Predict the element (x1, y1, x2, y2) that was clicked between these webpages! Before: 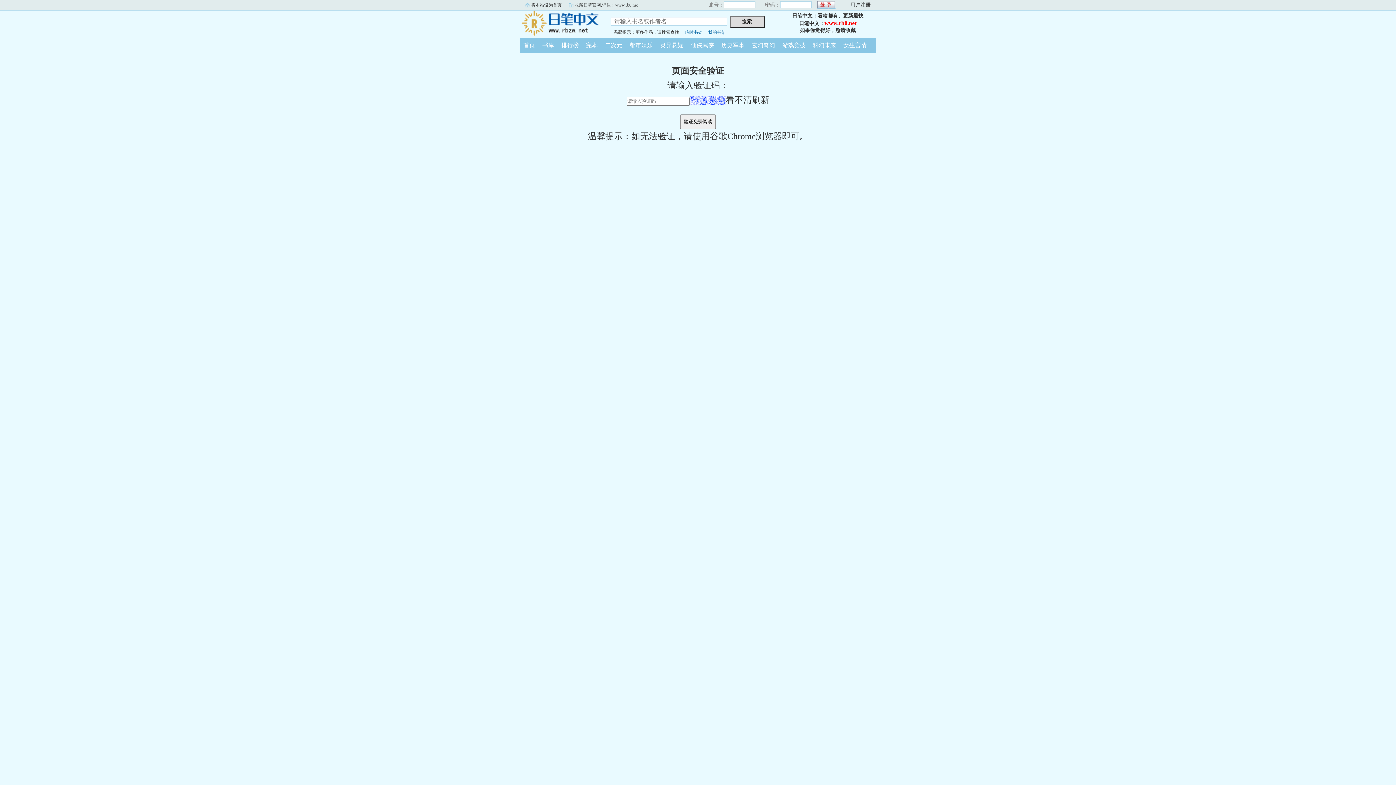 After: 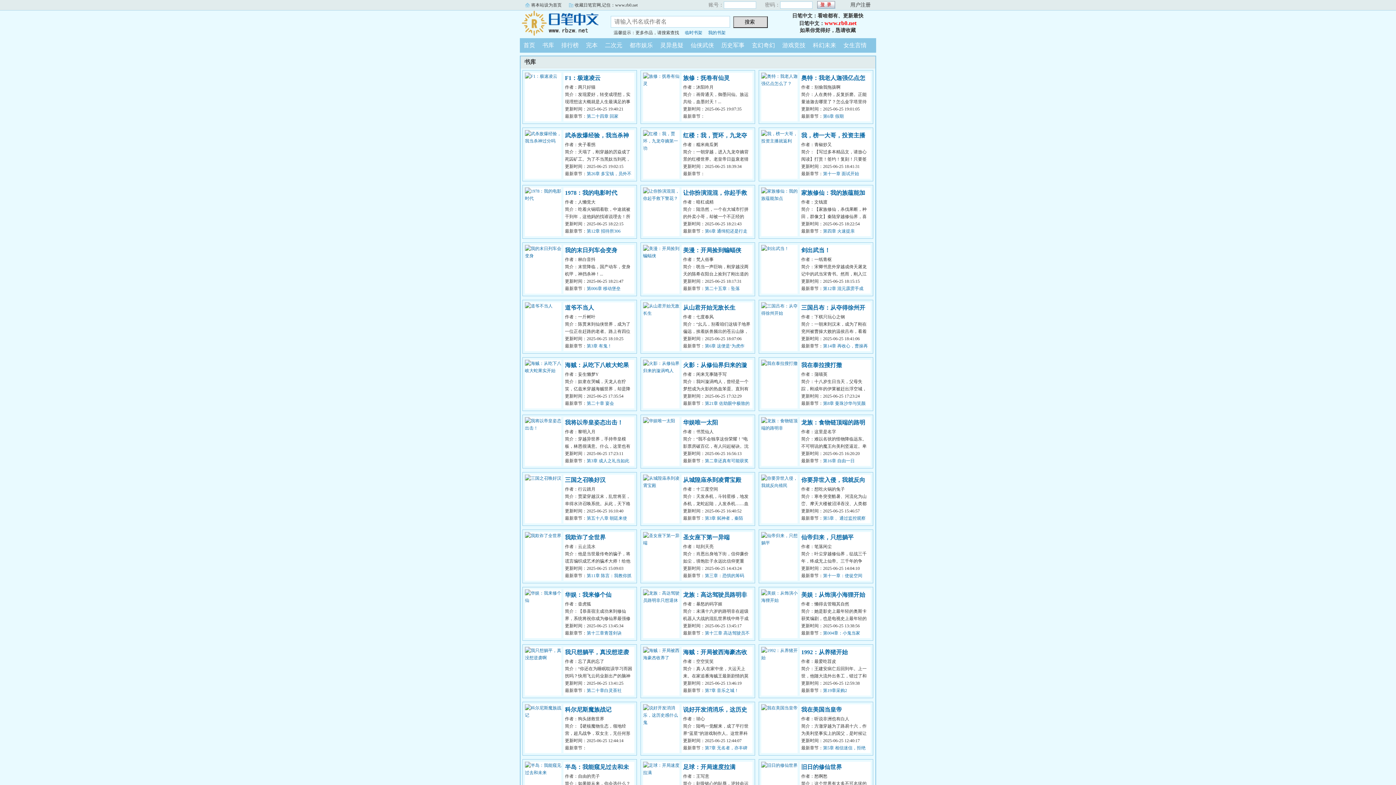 Action: bbox: (538, 42, 557, 48) label: 书库